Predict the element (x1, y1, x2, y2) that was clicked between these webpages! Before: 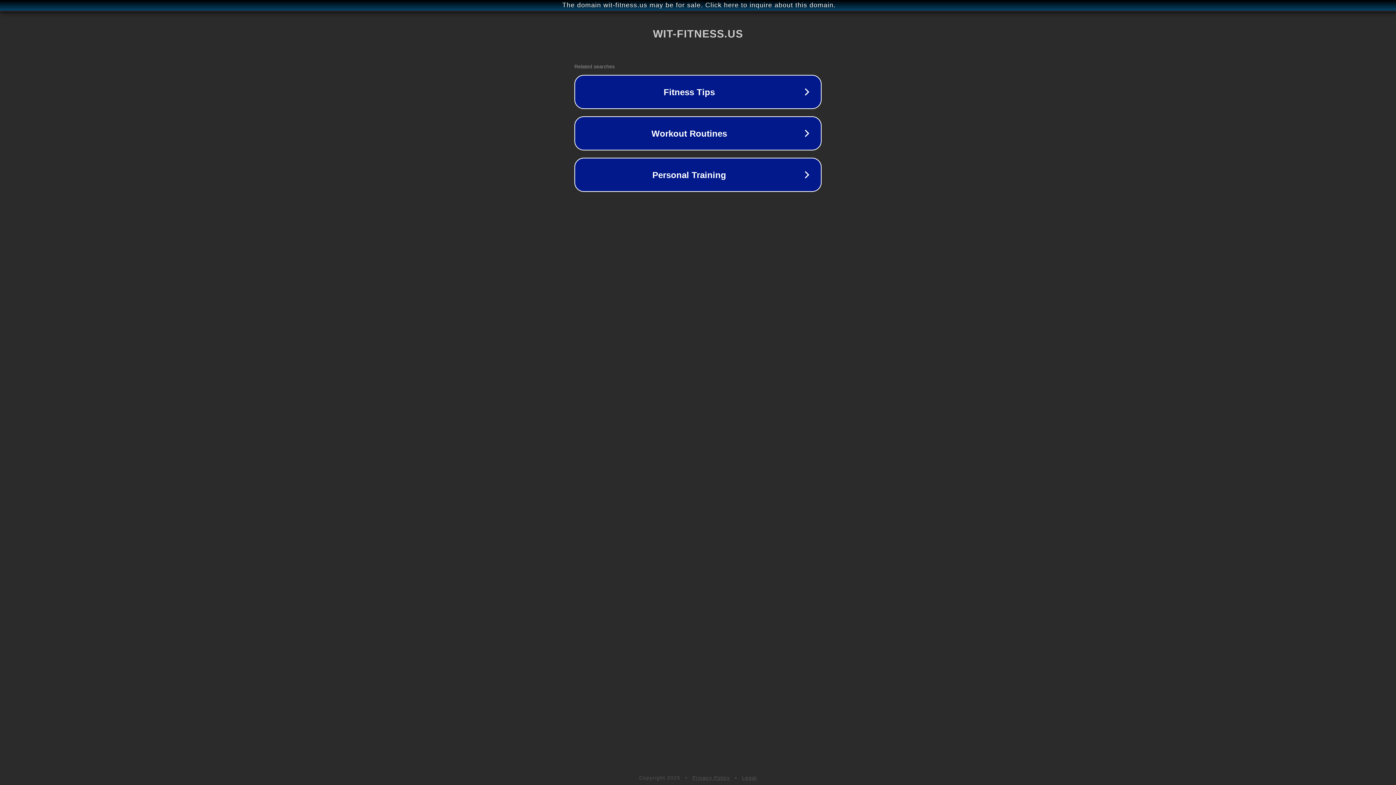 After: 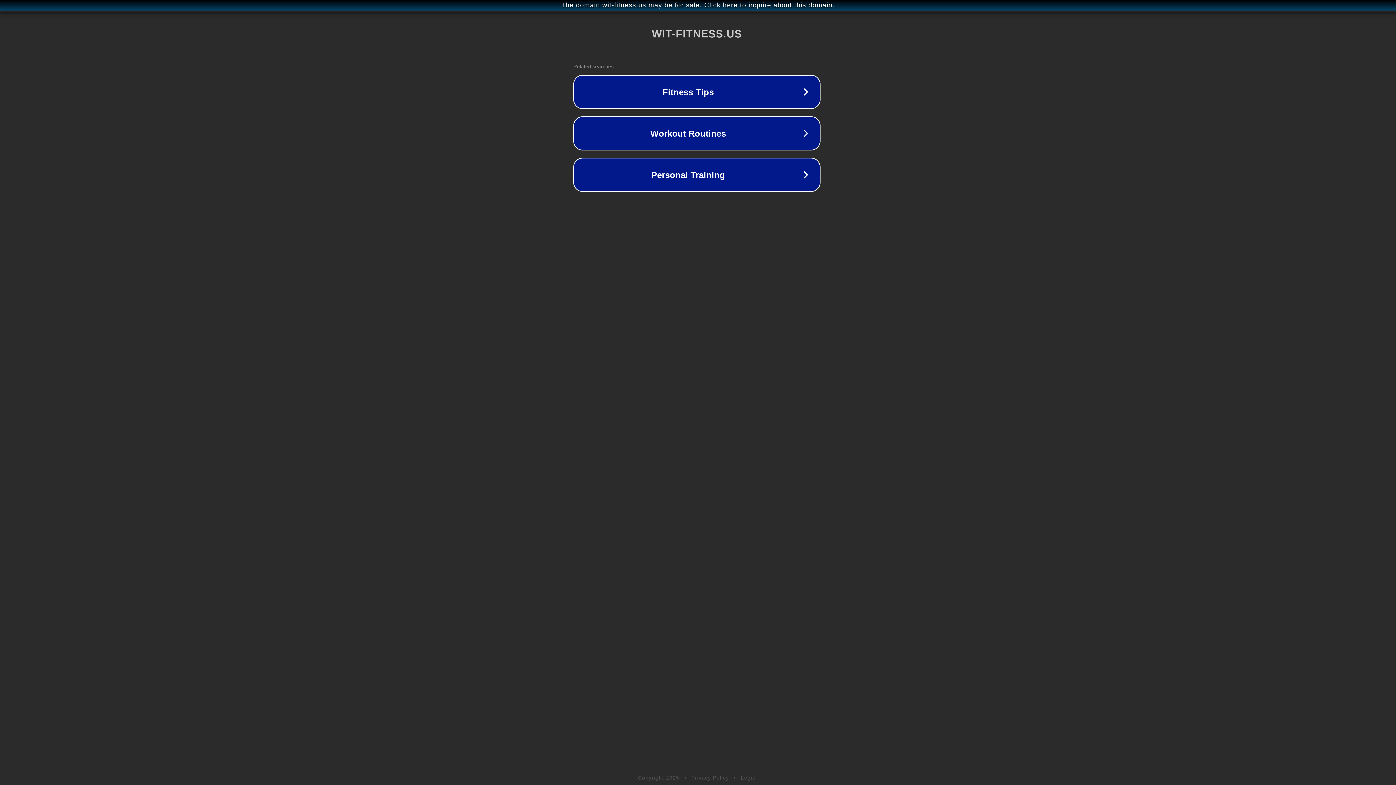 Action: label: The domain wit-fitness.us may be for sale. Click here to inquire about this domain. bbox: (1, 1, 1397, 9)